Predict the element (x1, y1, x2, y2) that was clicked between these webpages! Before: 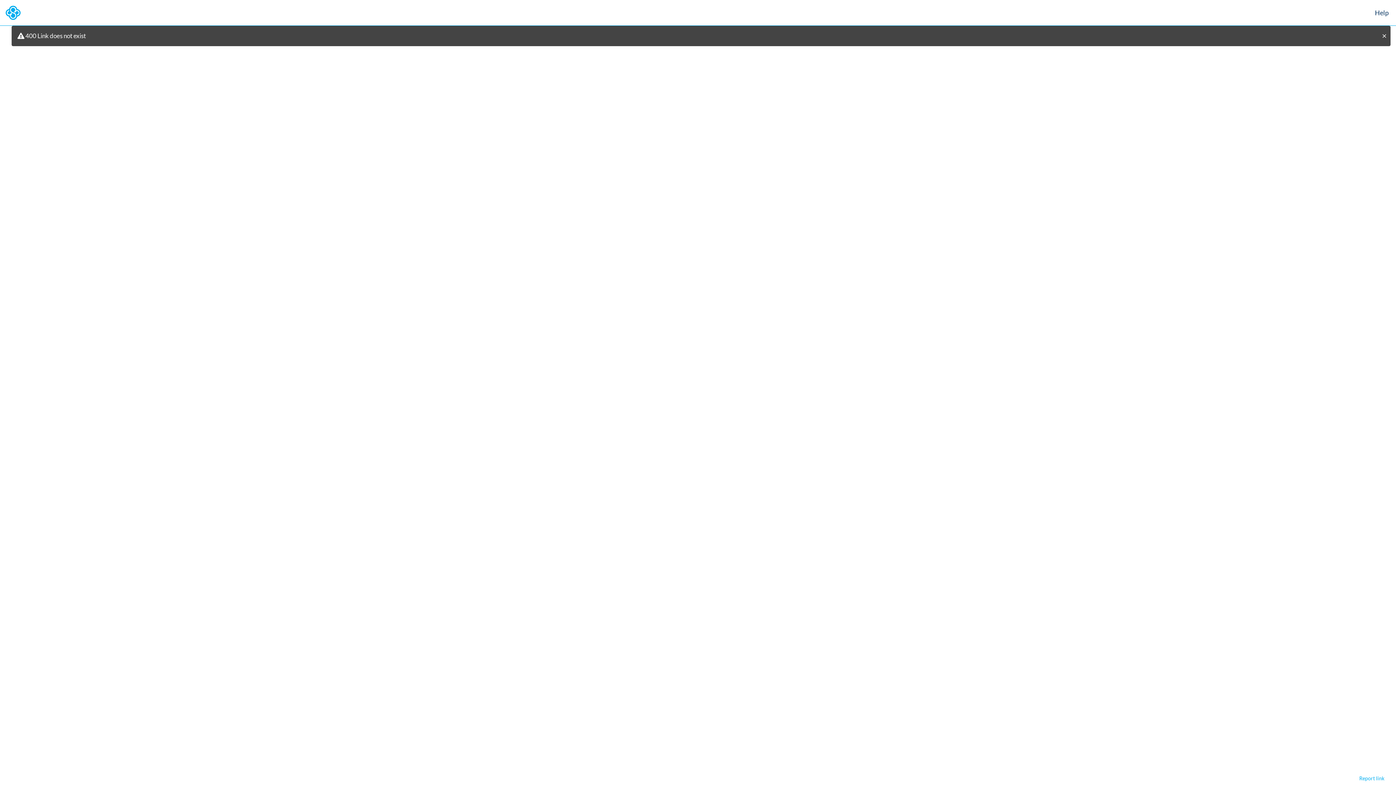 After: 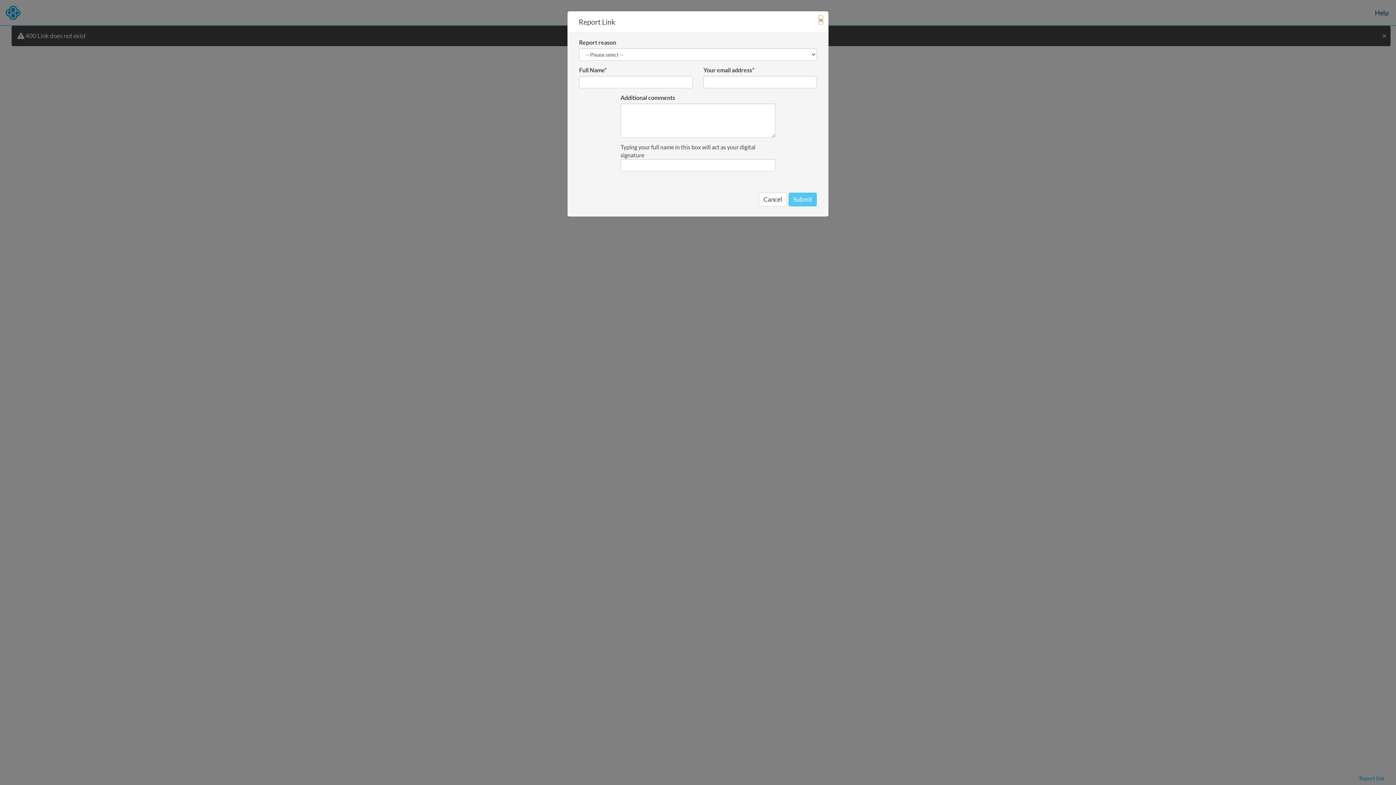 Action: label: Report link bbox: (1359, 775, 1384, 782)